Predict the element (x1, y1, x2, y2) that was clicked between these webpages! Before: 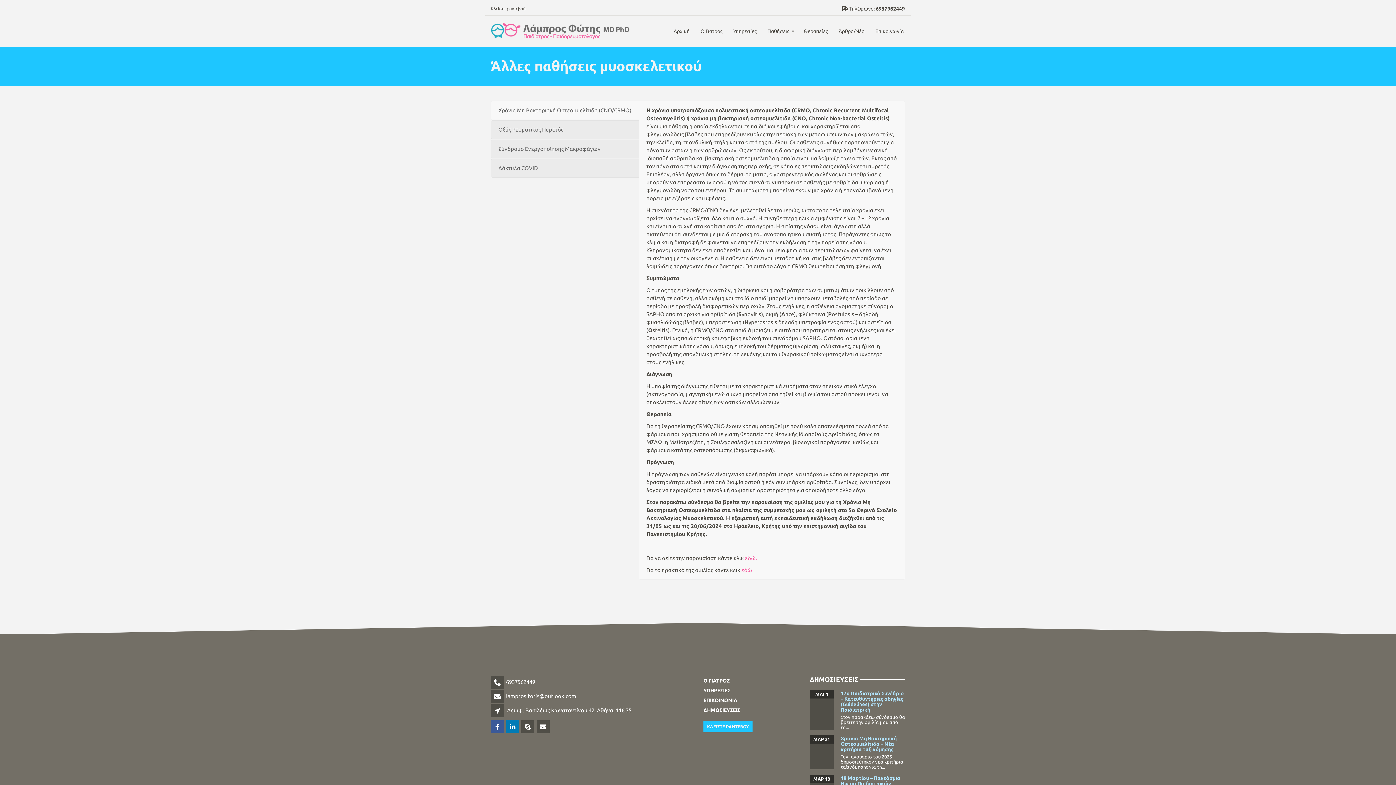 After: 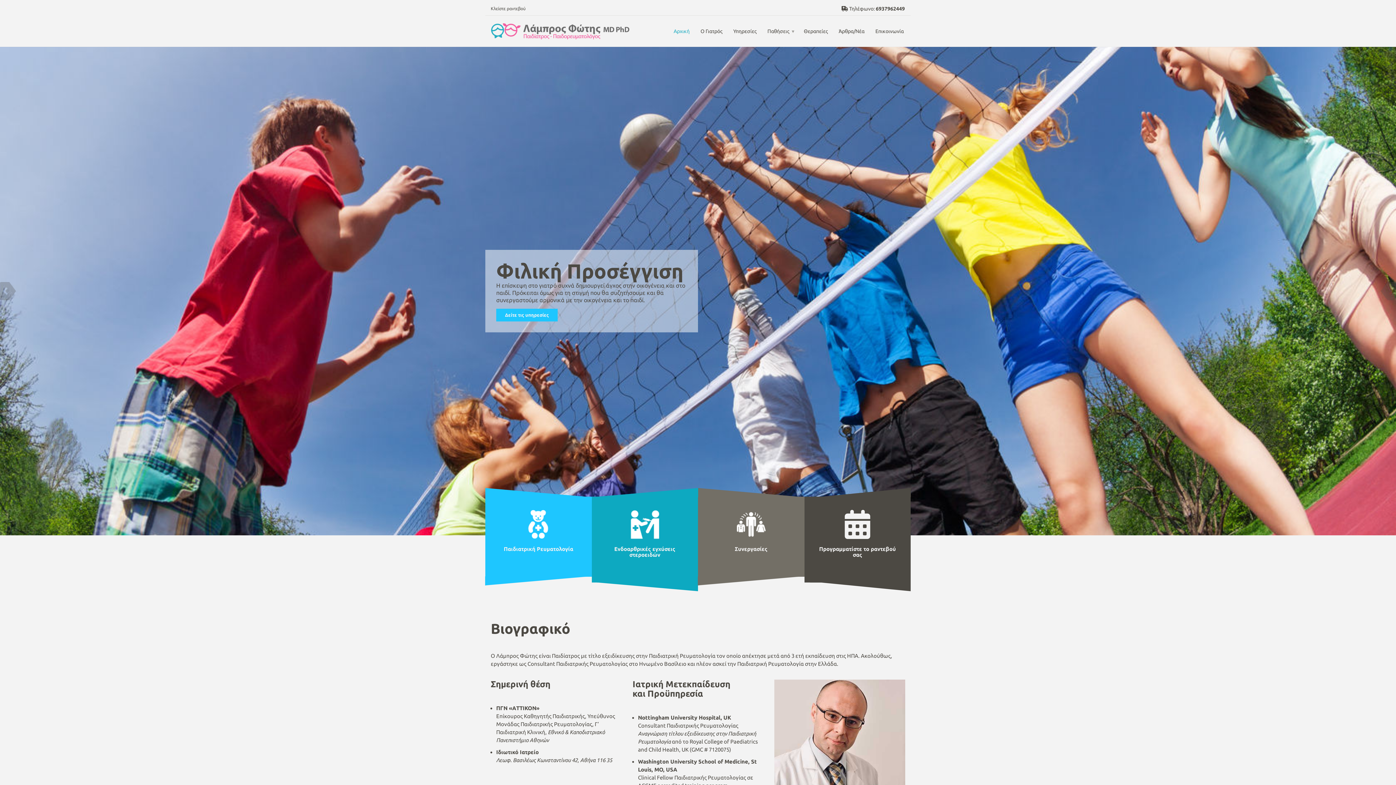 Action: bbox: (490, 22, 630, 39)